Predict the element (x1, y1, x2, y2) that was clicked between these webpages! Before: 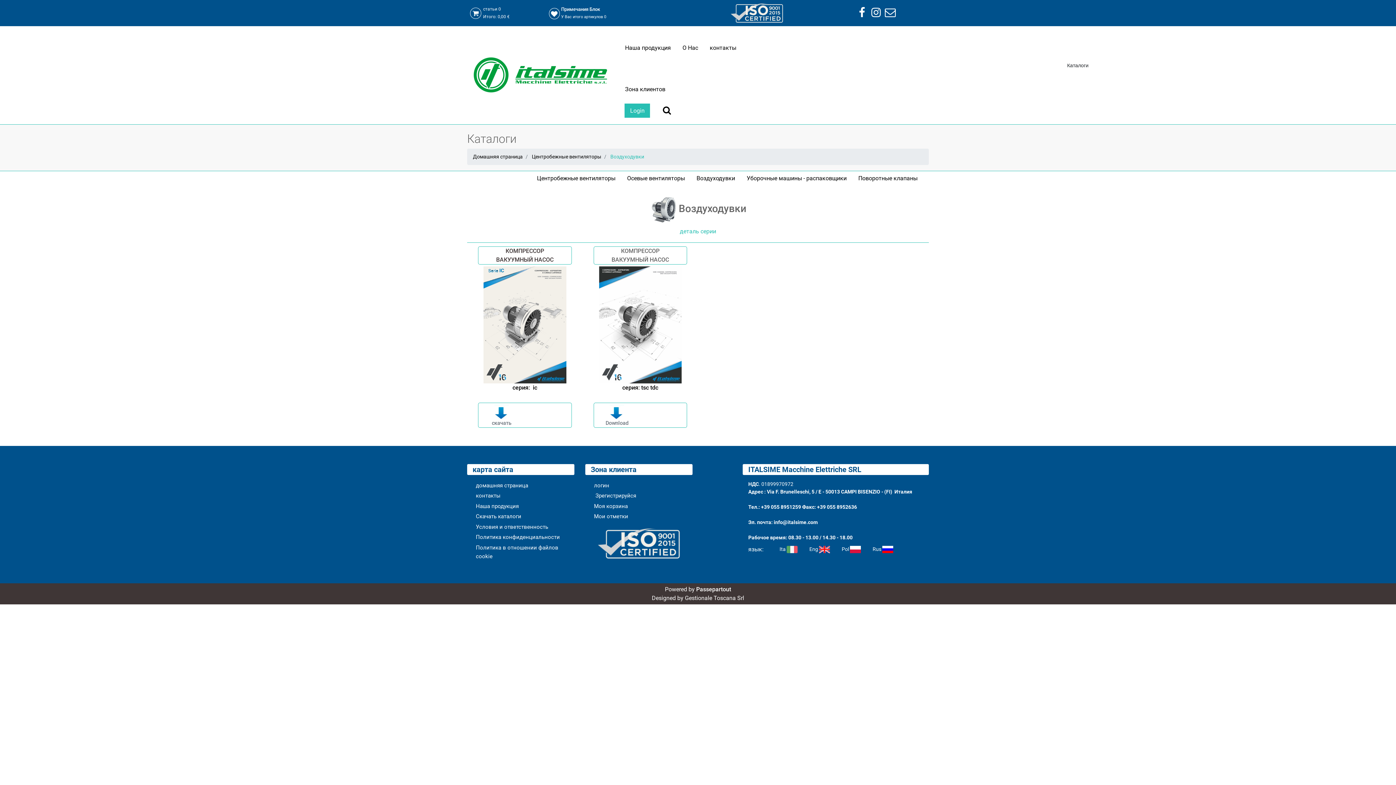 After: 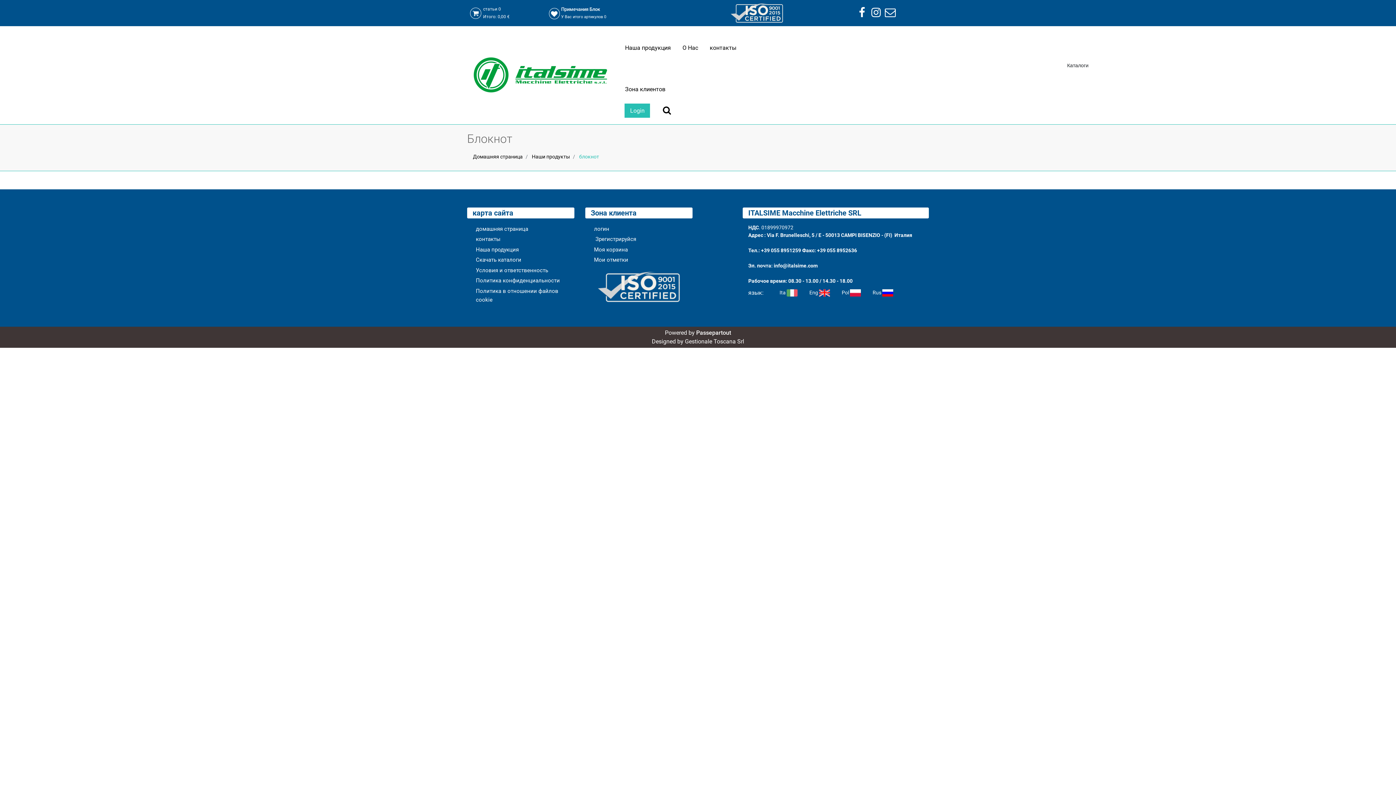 Action: bbox: (548, 7, 559, 19)